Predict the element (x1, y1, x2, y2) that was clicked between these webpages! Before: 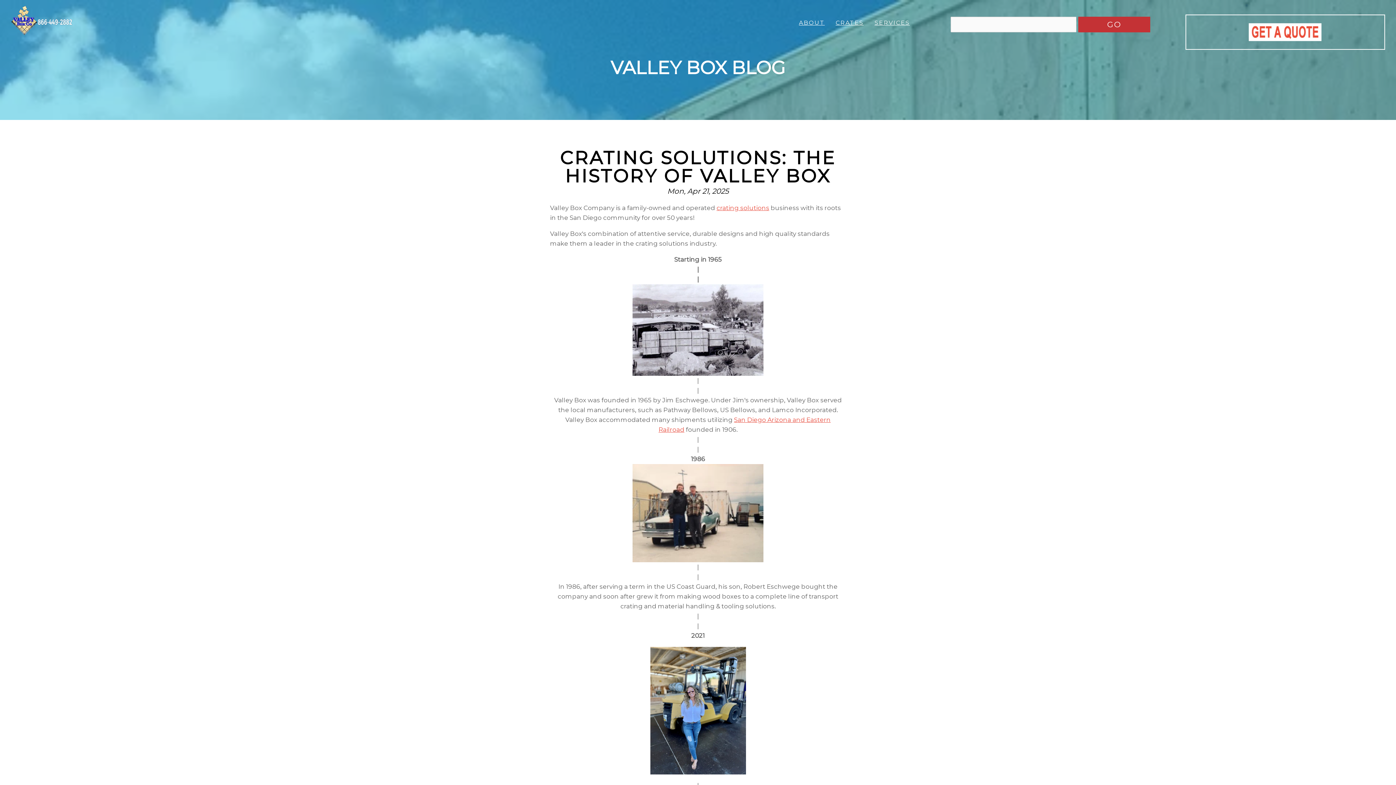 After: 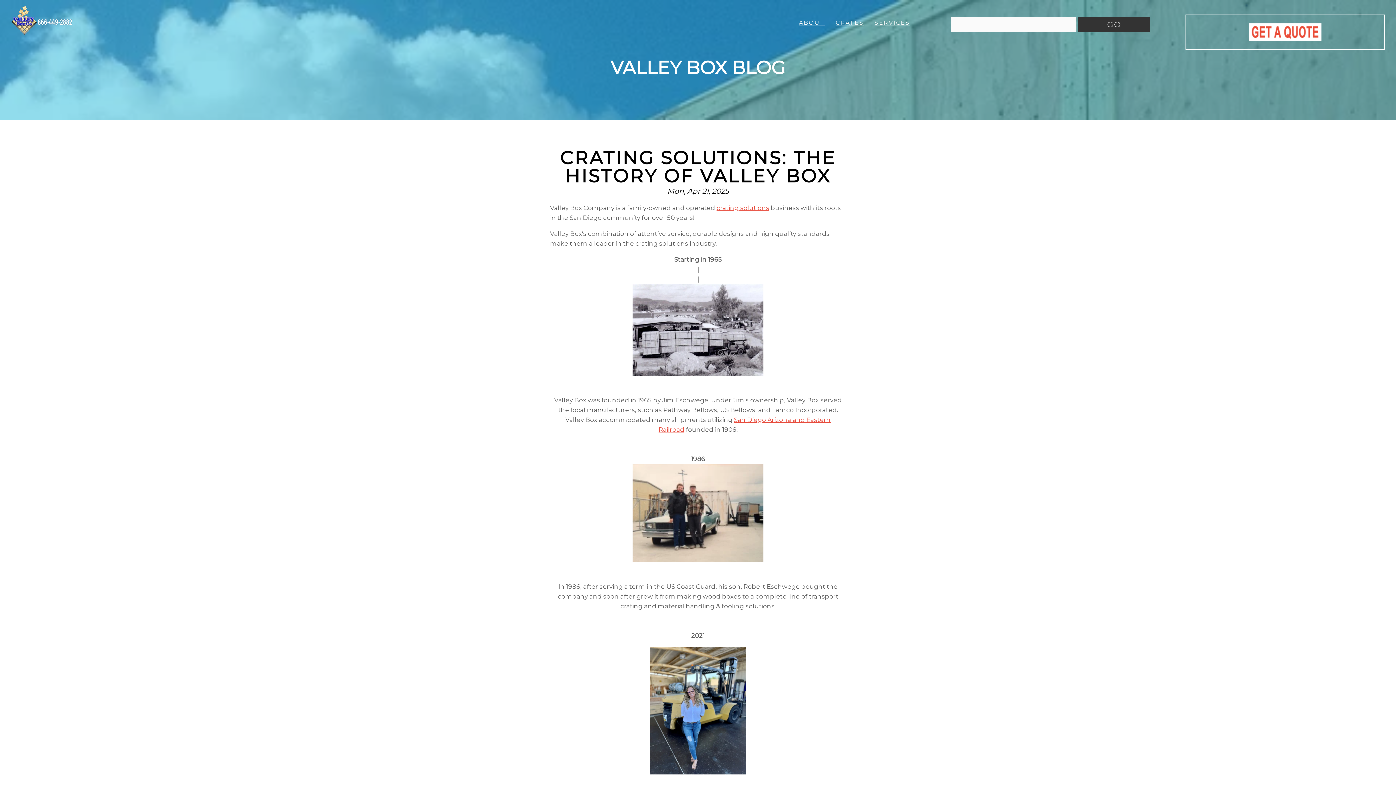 Action: label: GO bbox: (1078, 16, 1150, 32)